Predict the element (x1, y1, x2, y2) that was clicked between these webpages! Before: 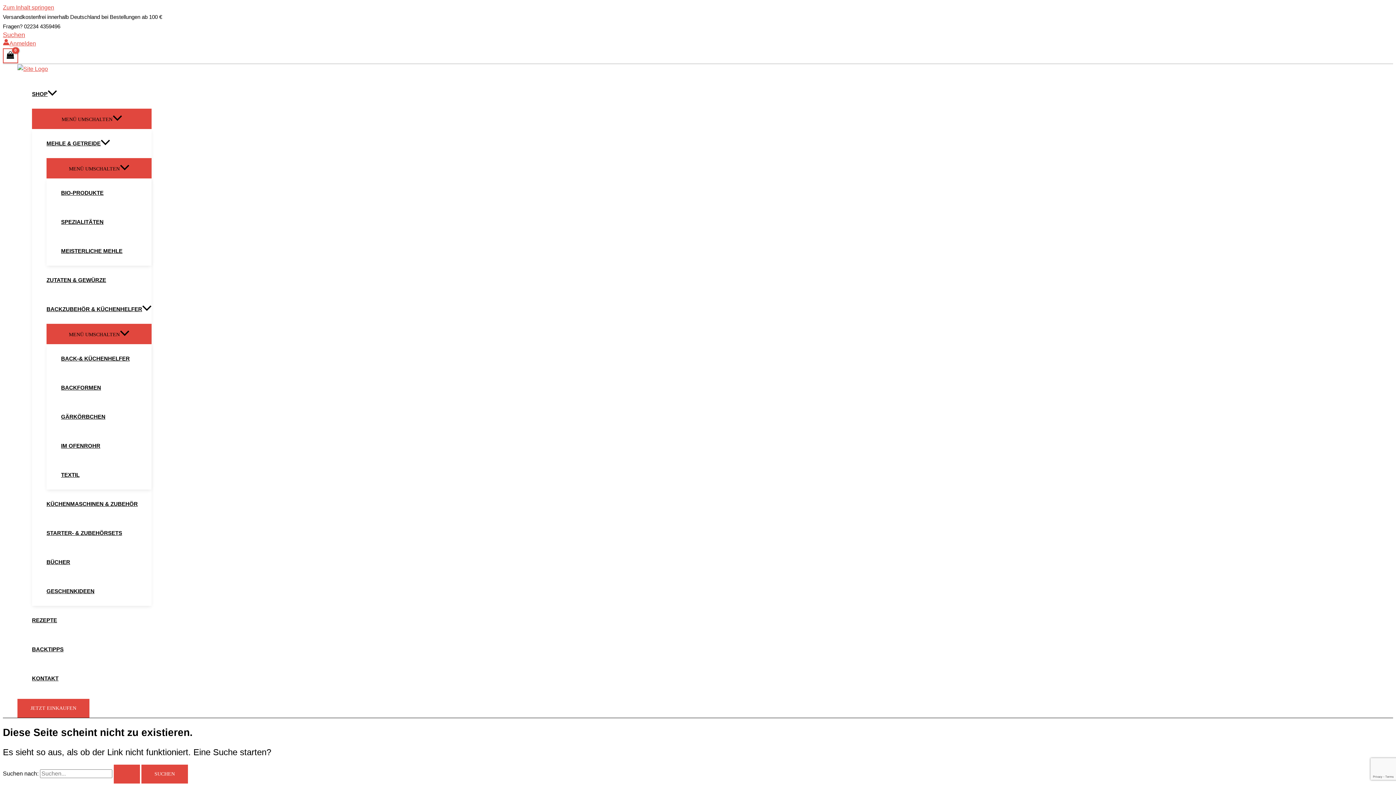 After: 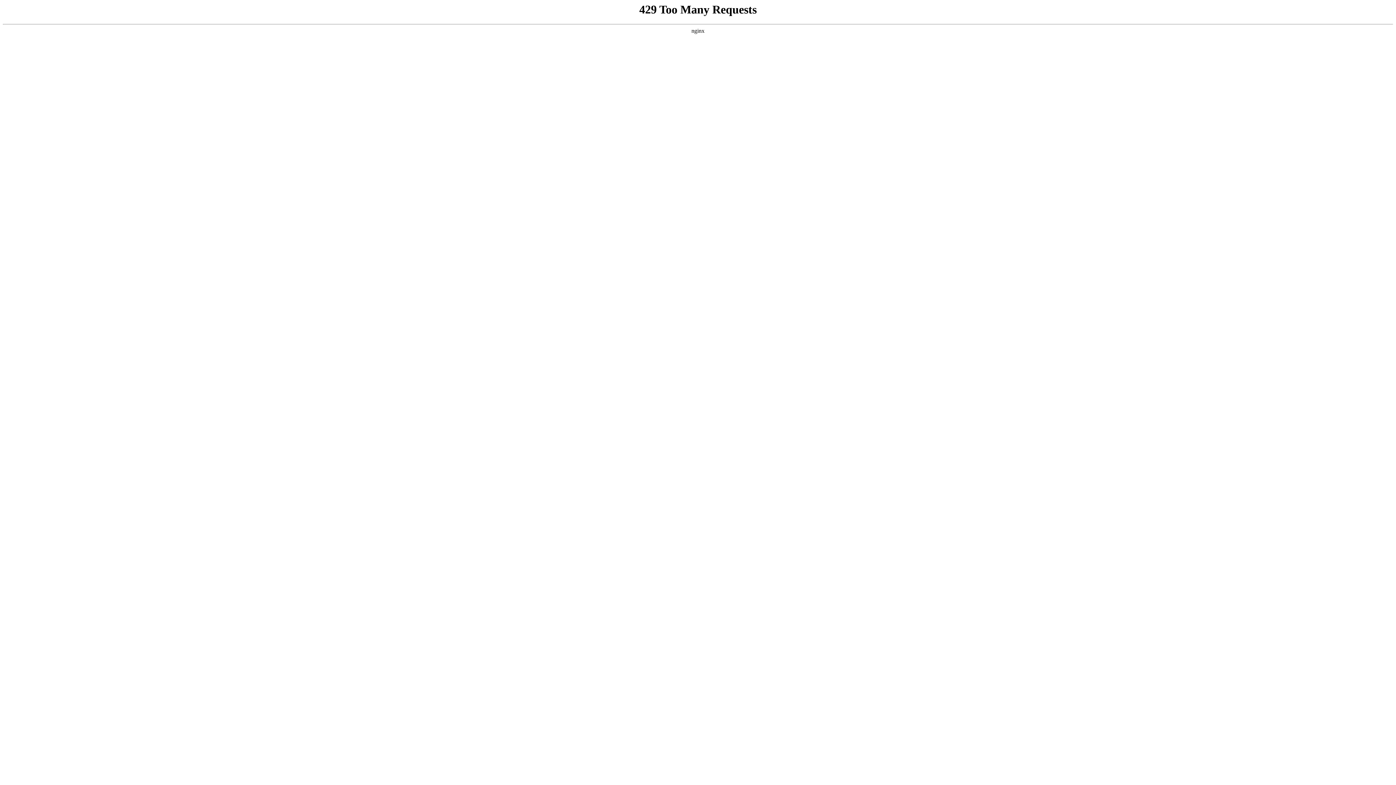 Action: label: Suche übermitteln bbox: (113, 765, 140, 783)